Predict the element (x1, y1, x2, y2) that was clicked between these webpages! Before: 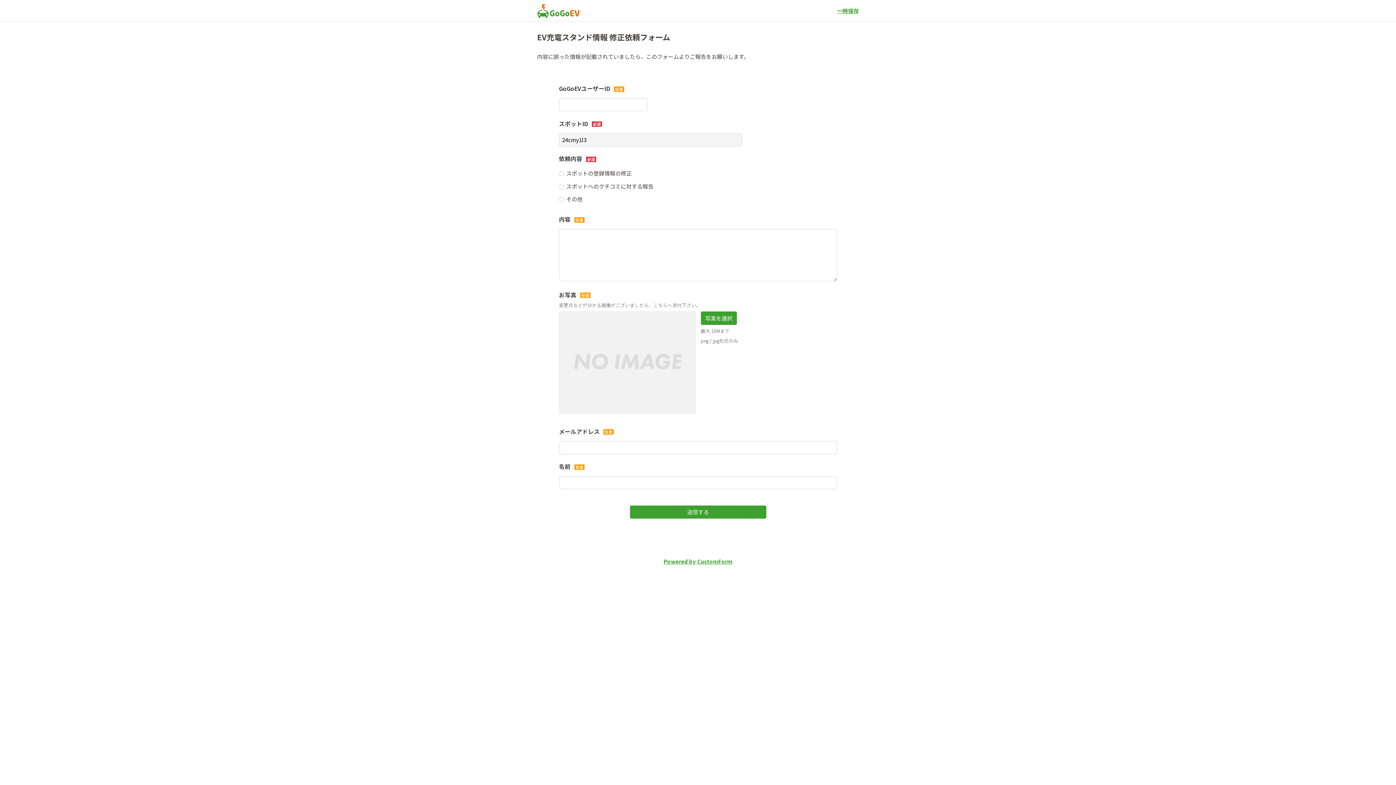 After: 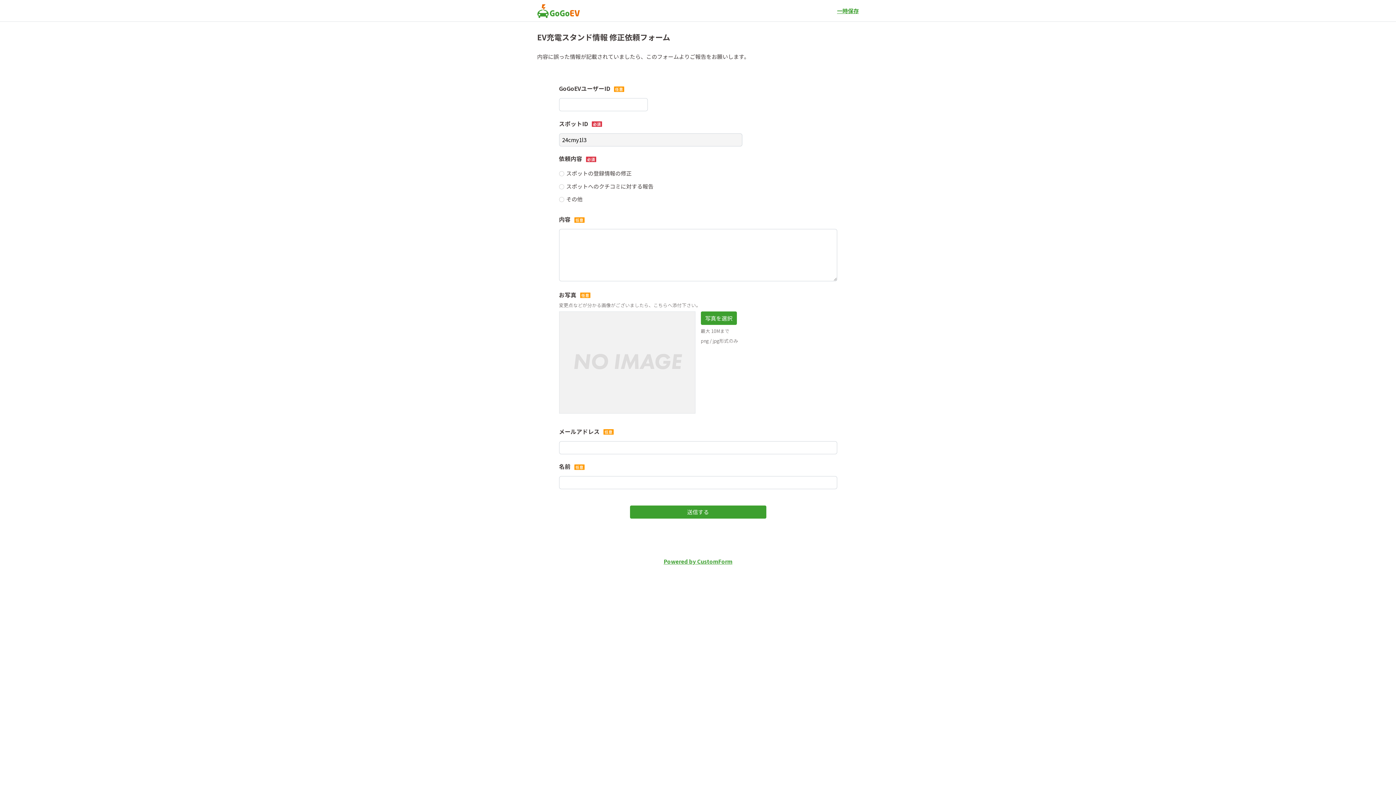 Action: bbox: (537, 3, 580, 18)